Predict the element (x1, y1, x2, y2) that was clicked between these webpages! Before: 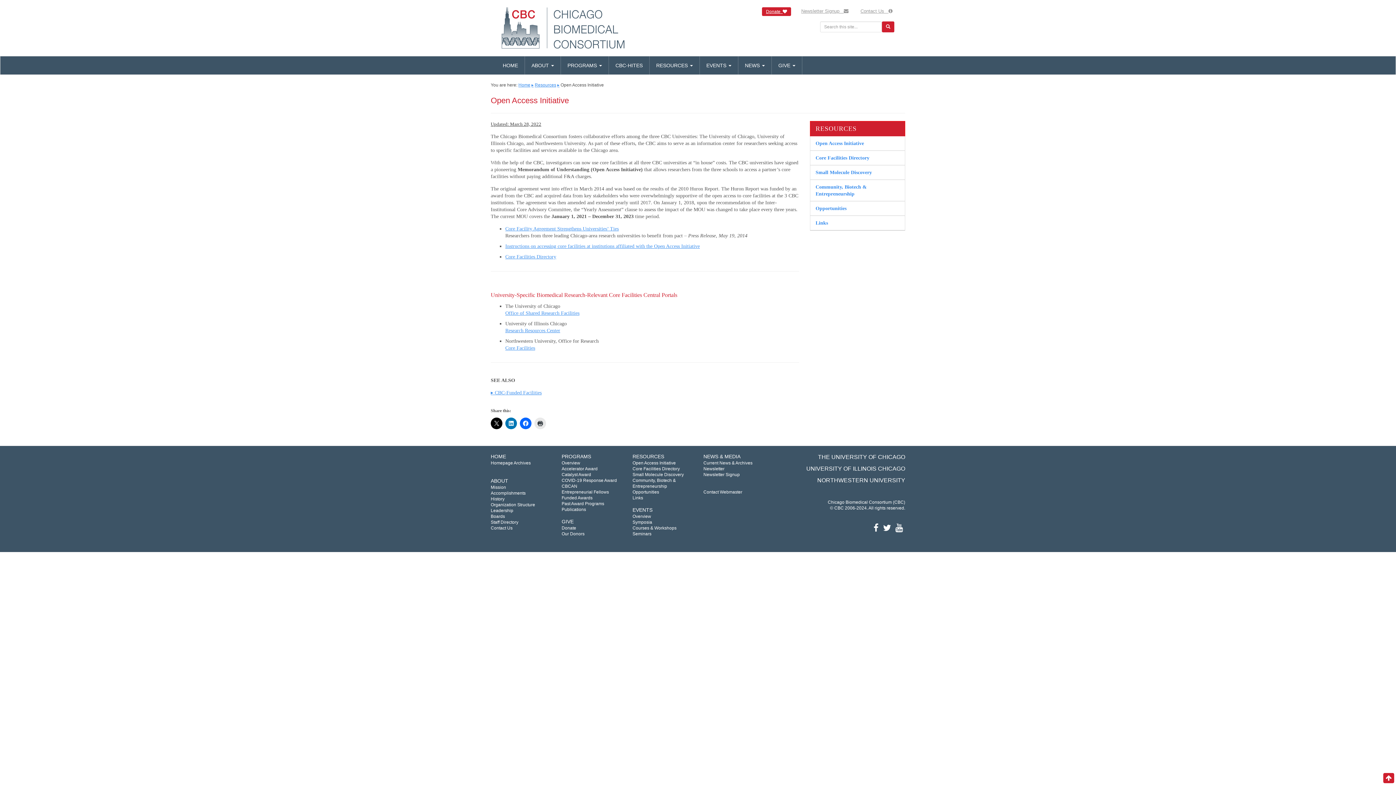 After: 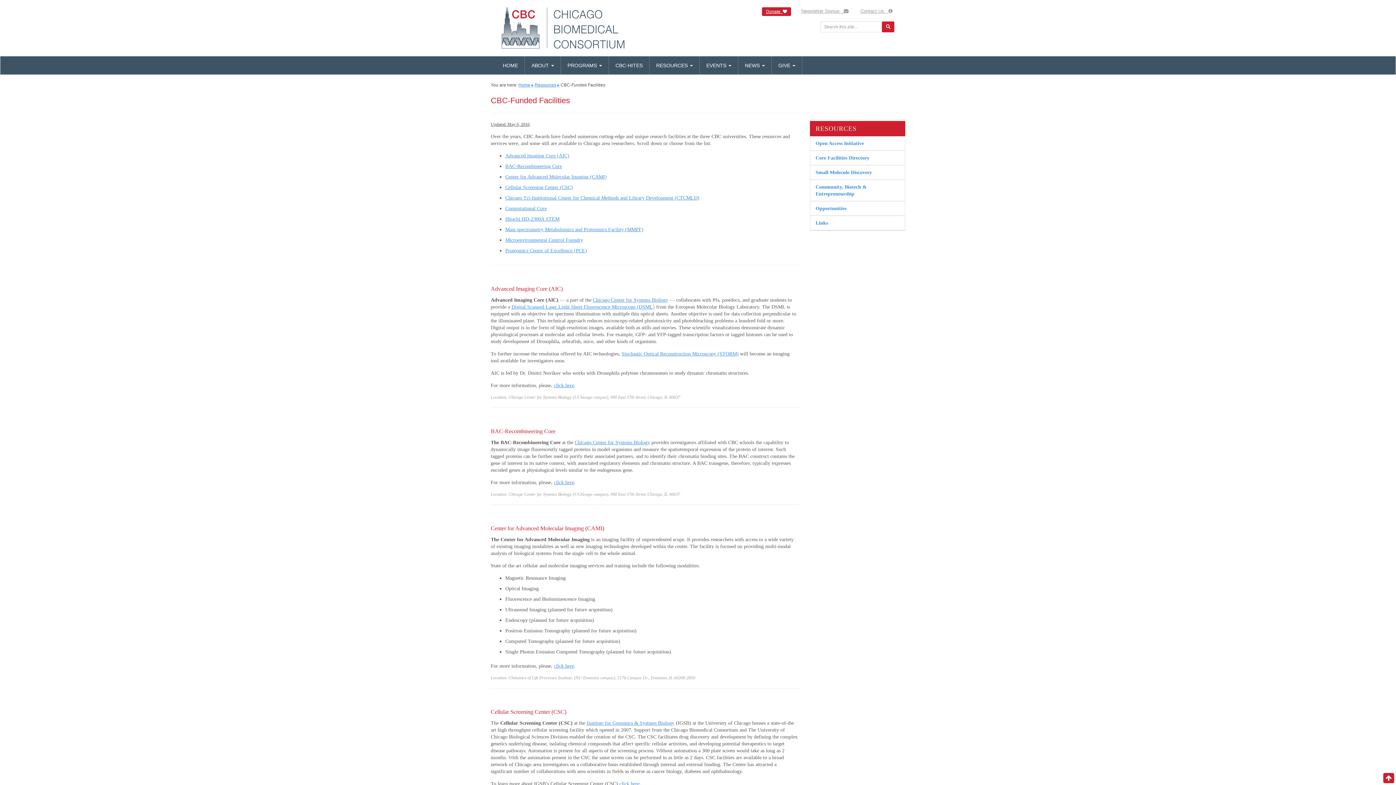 Action: bbox: (490, 390, 541, 395) label: ▸ CBC-Funded Facilities